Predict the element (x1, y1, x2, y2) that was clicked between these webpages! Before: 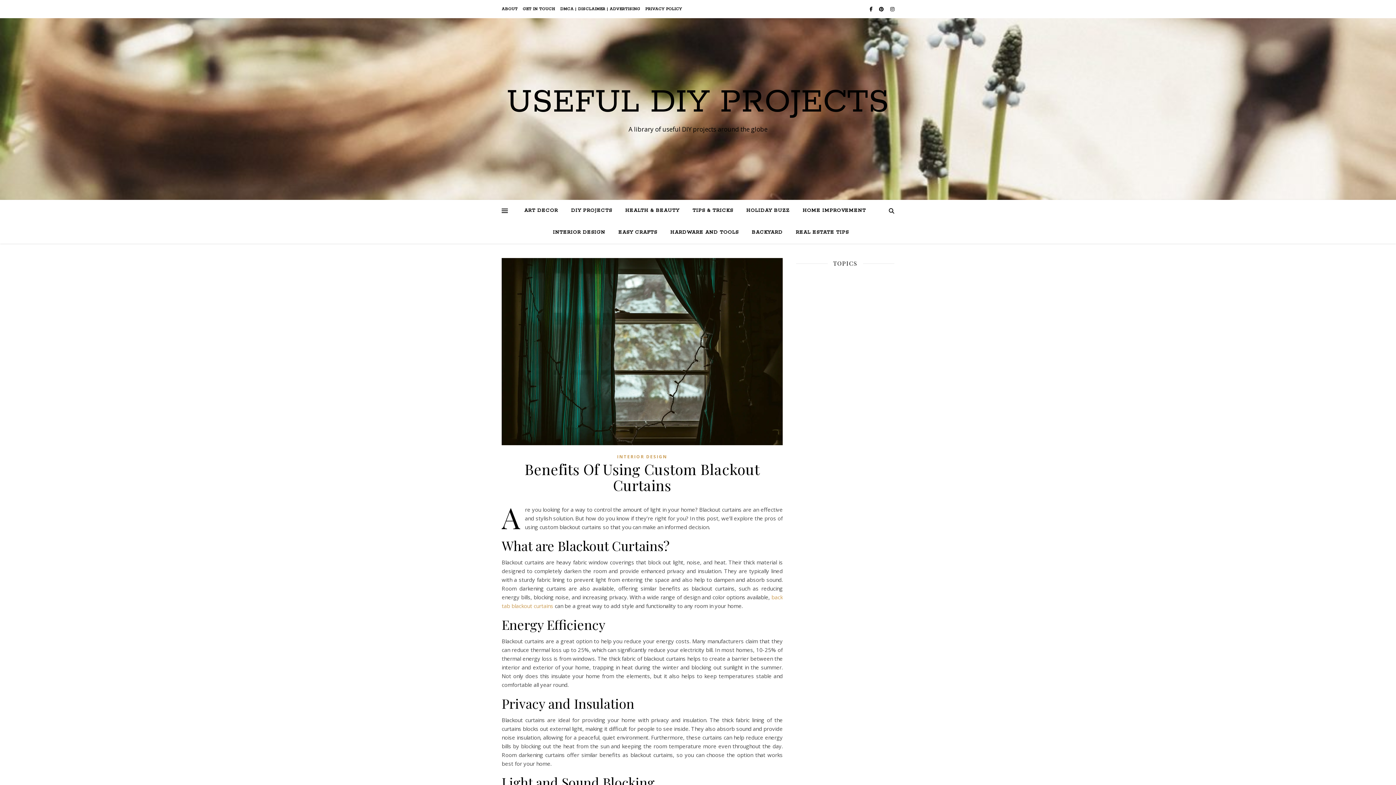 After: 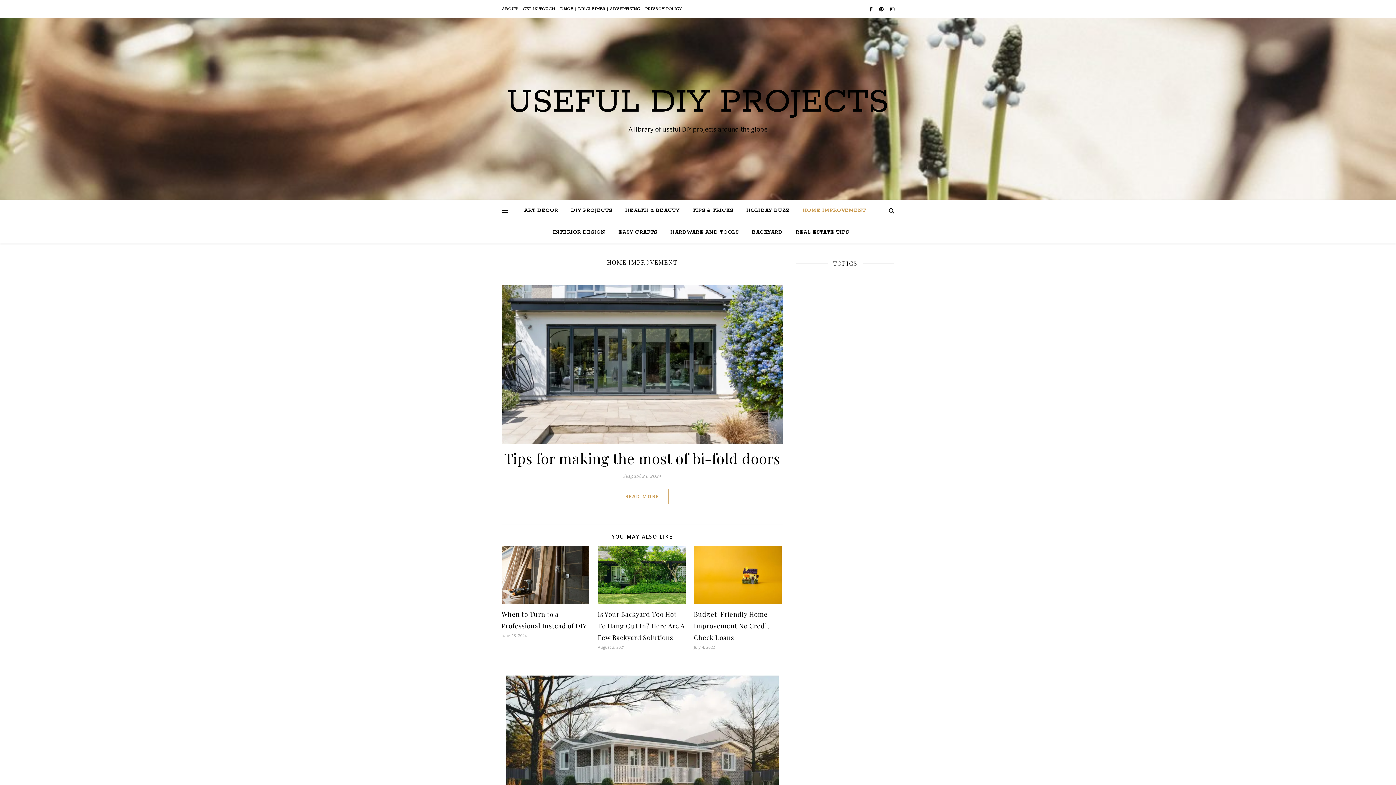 Action: label: HOME IMPROVEMENT bbox: (797, 200, 872, 221)